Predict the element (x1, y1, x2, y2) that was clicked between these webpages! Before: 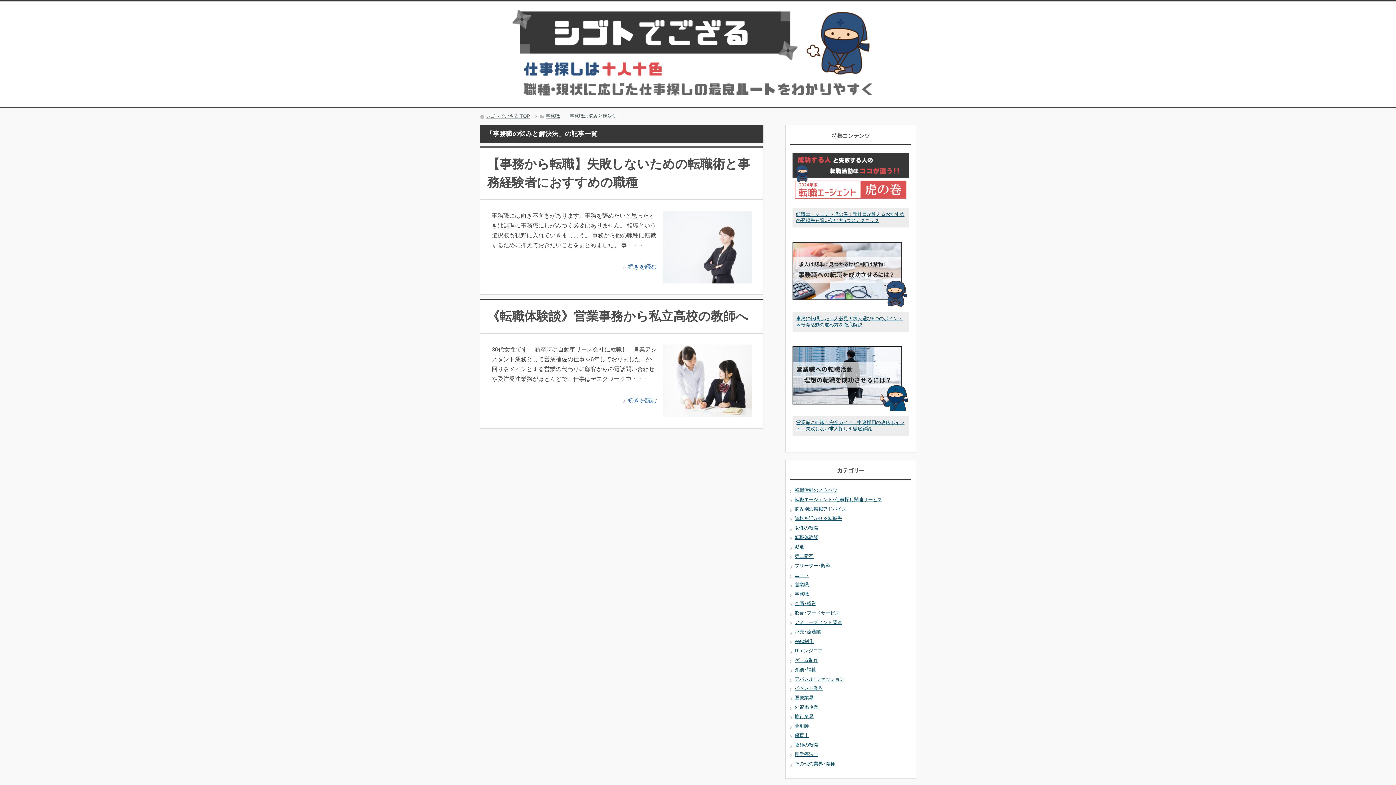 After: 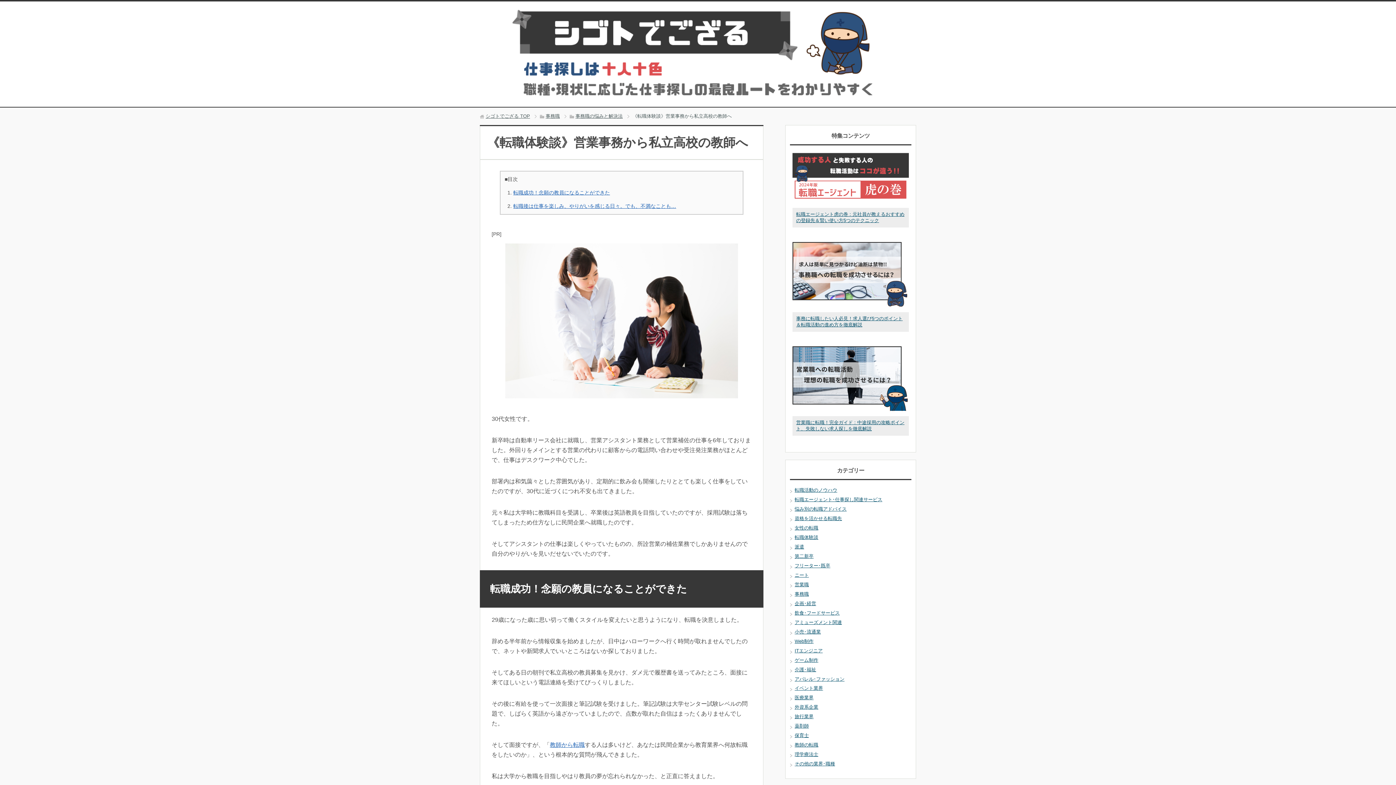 Action: bbox: (662, 409, 752, 415)